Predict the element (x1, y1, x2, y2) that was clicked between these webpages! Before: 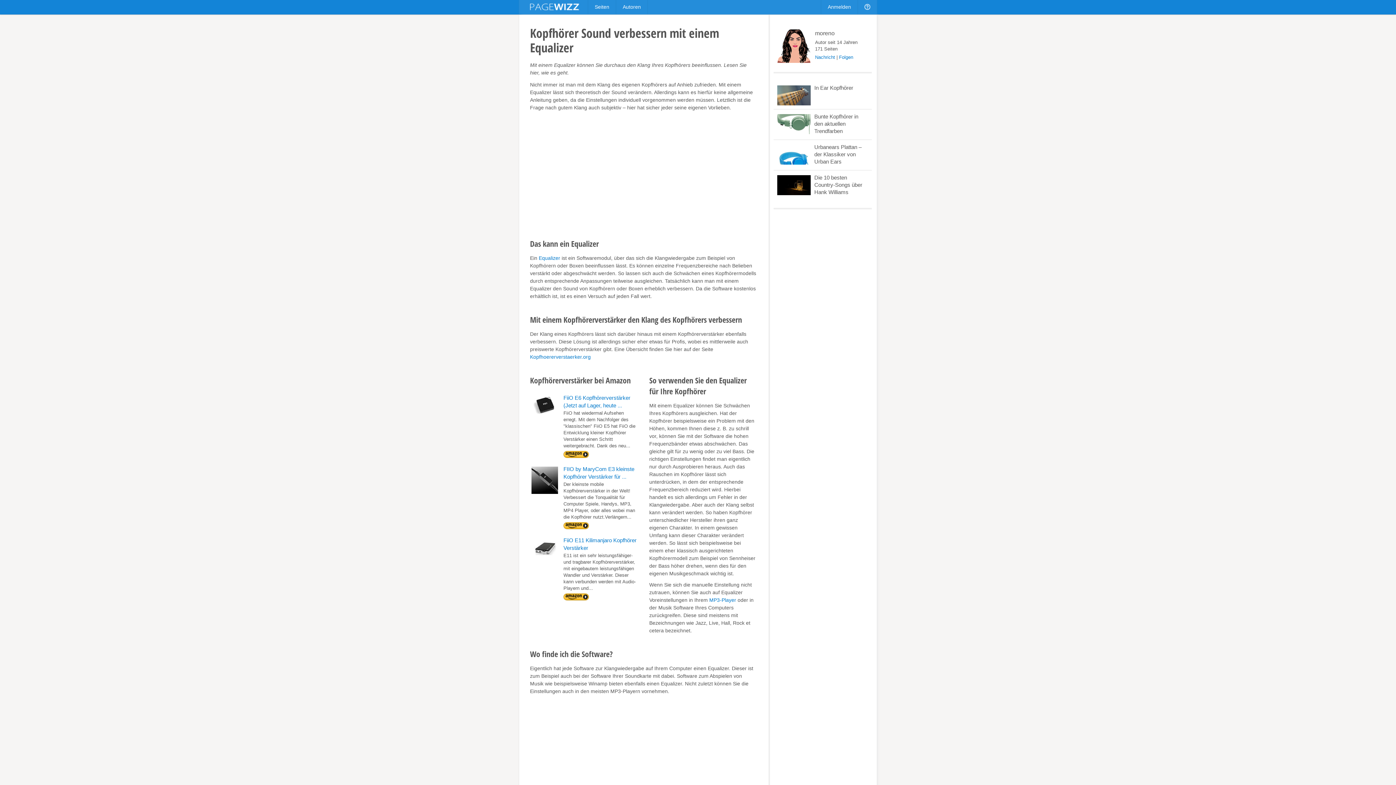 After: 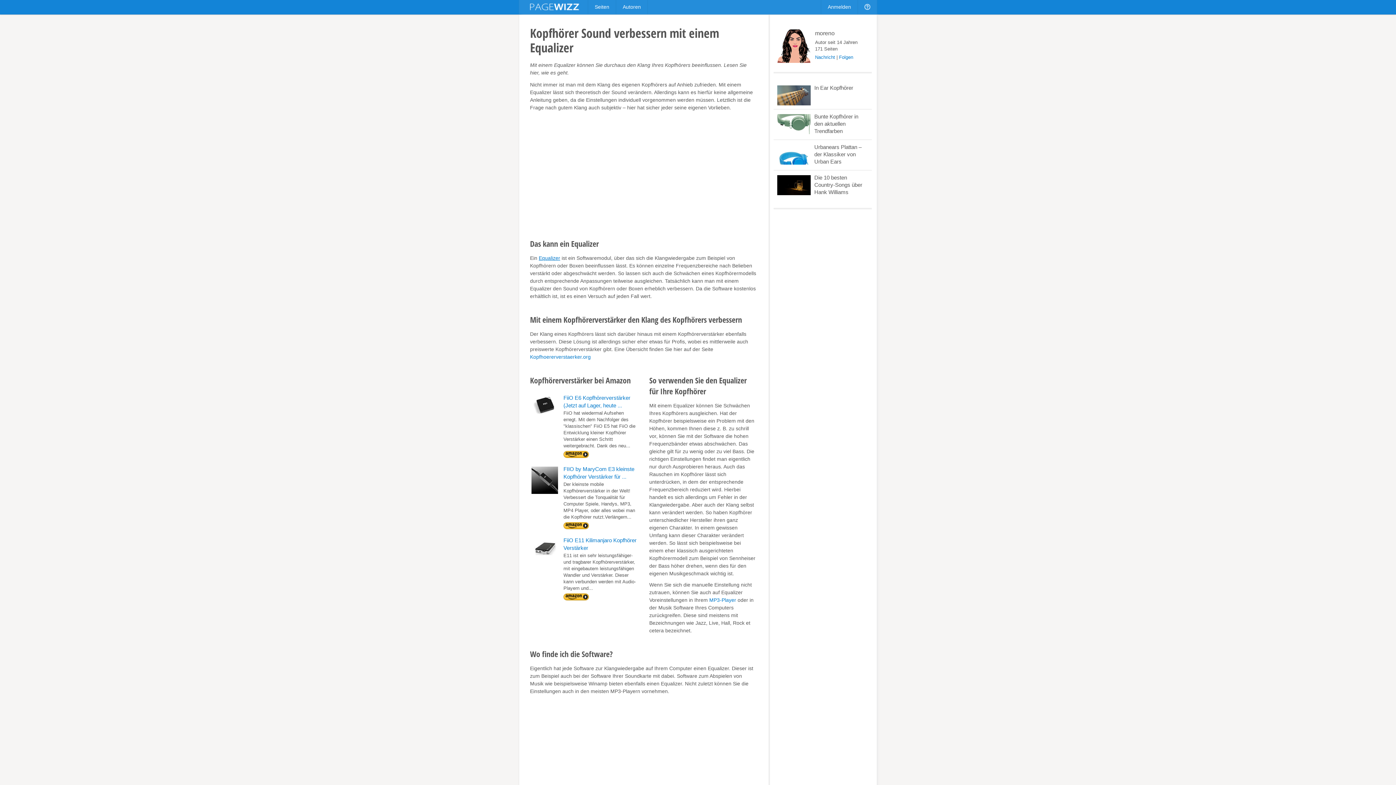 Action: label: Equalizer bbox: (538, 255, 560, 261)